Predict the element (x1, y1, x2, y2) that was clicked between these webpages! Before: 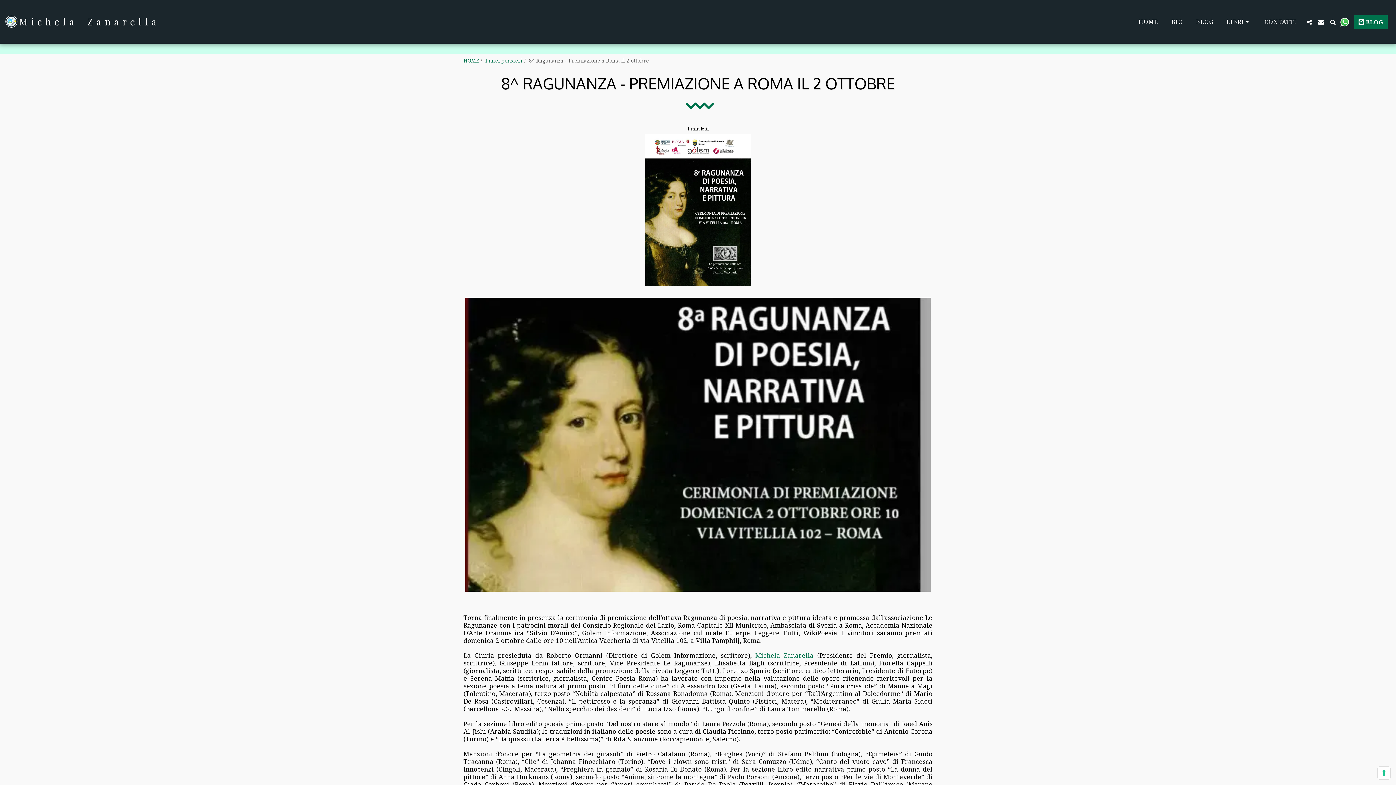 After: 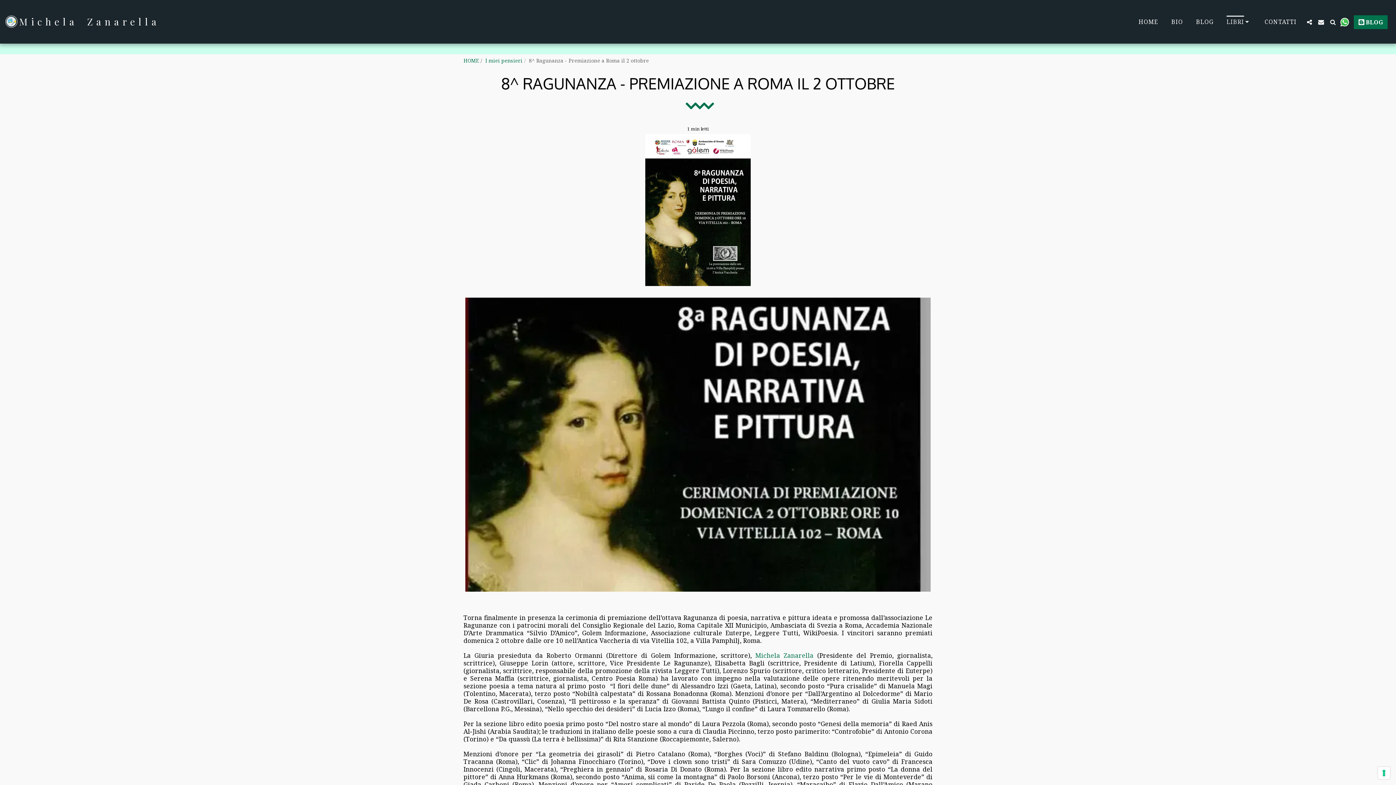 Action: label: LIBRI   bbox: (1221, 14, 1257, 28)